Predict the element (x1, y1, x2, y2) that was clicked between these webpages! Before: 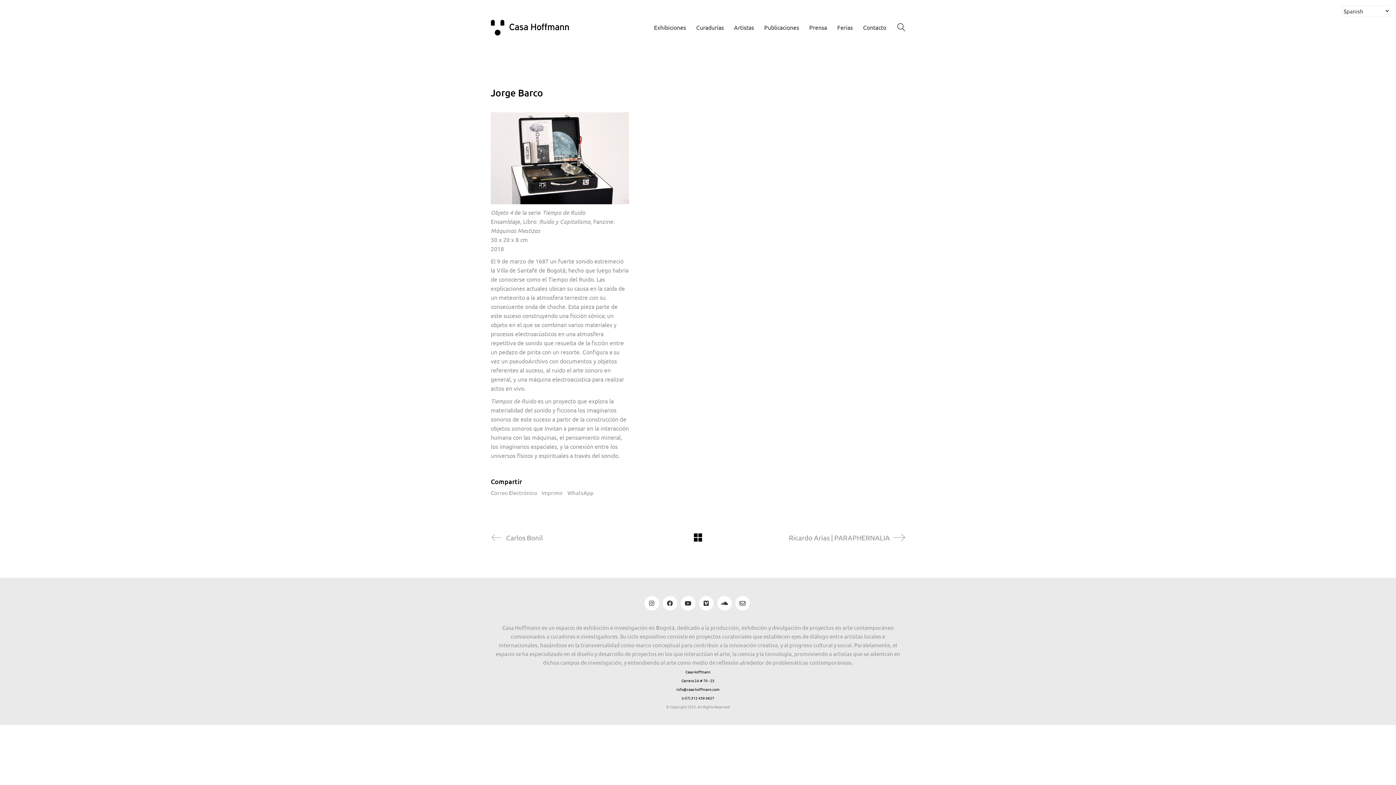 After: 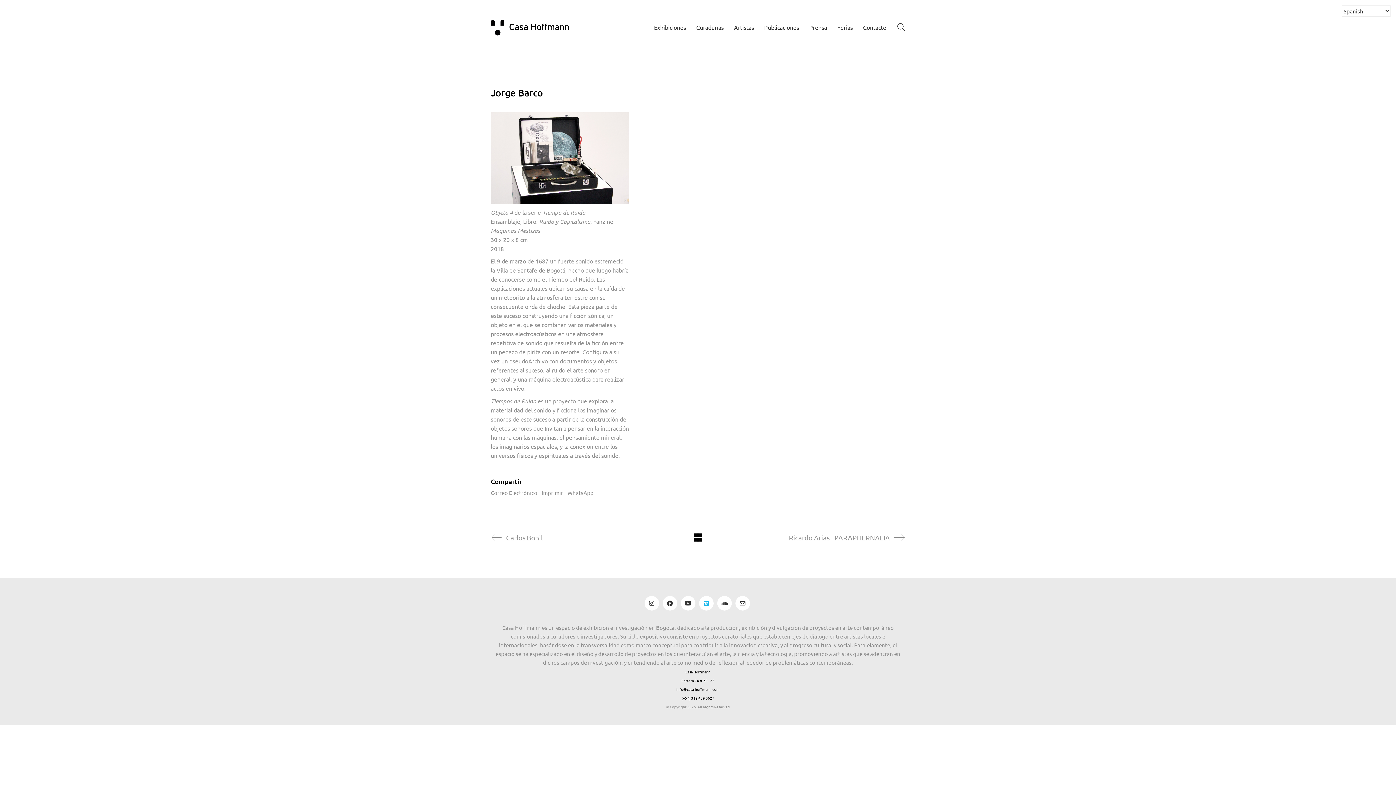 Action: label: Vimeo bbox: (699, 596, 713, 610)